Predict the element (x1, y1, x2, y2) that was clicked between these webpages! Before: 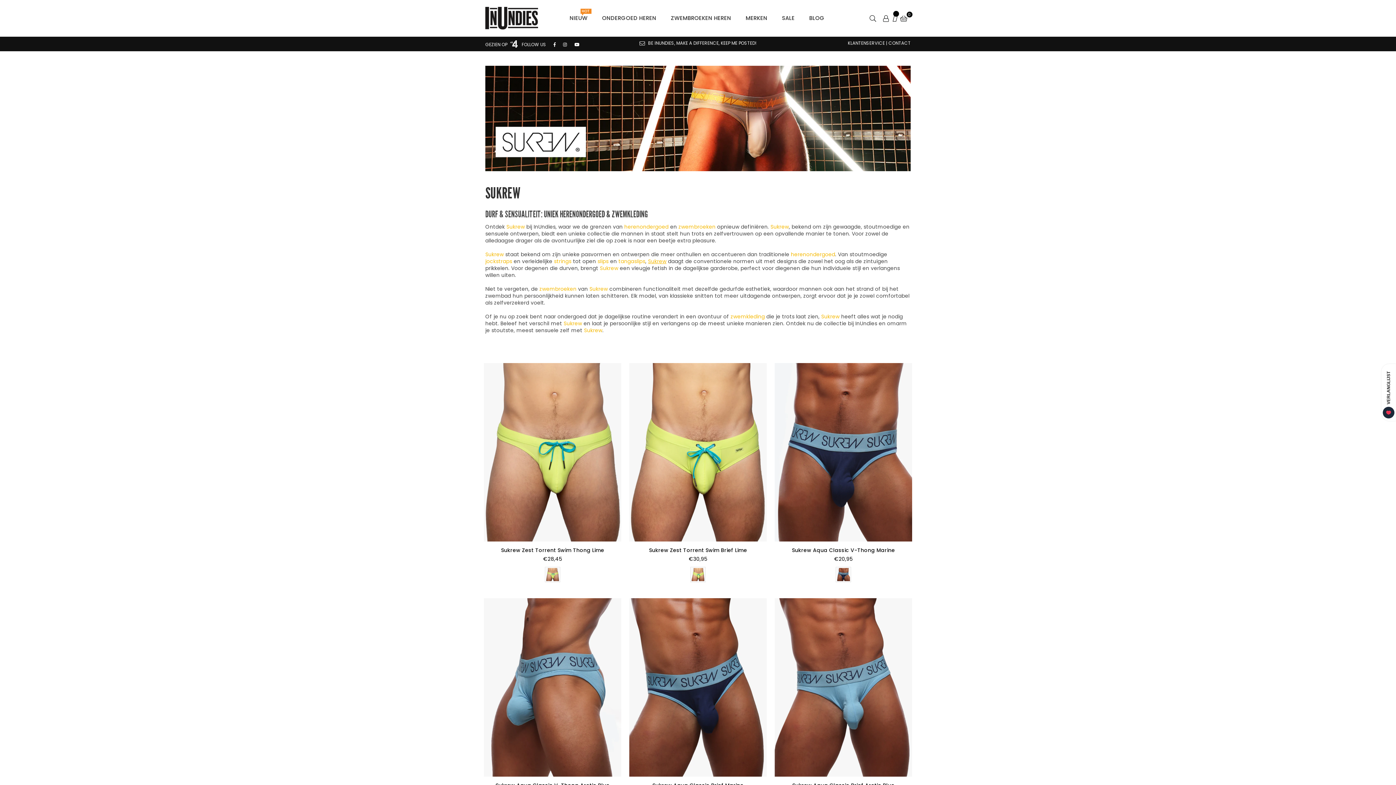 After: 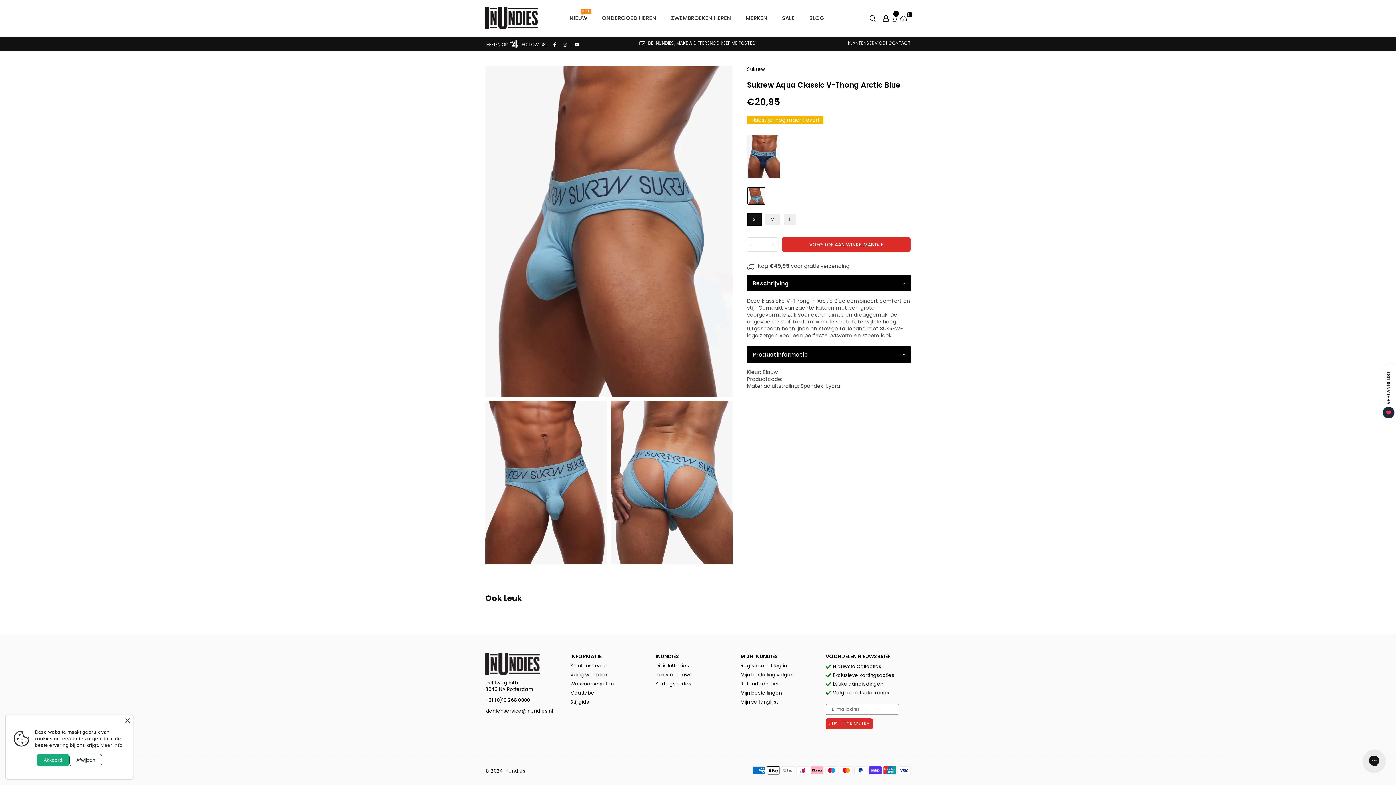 Action: bbox: (484, 598, 621, 777)